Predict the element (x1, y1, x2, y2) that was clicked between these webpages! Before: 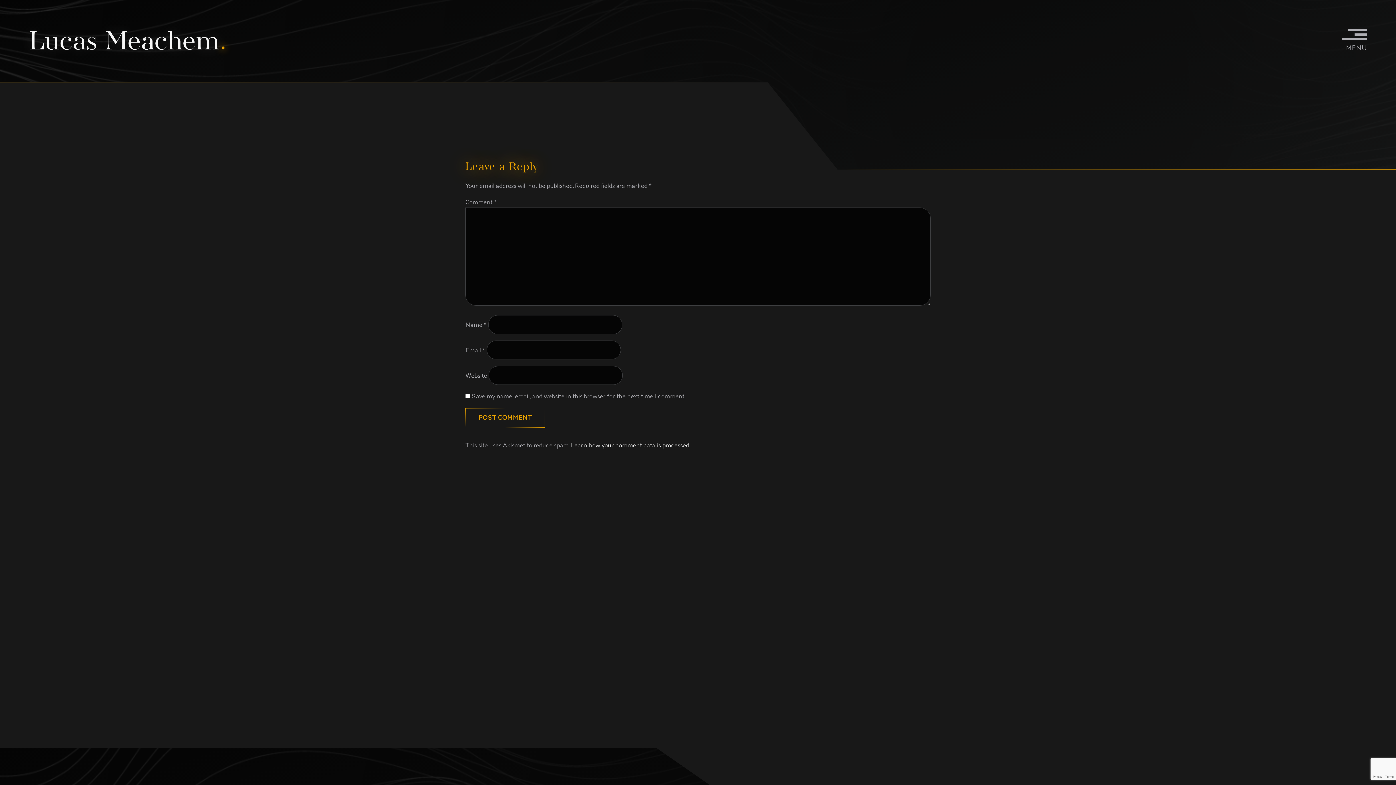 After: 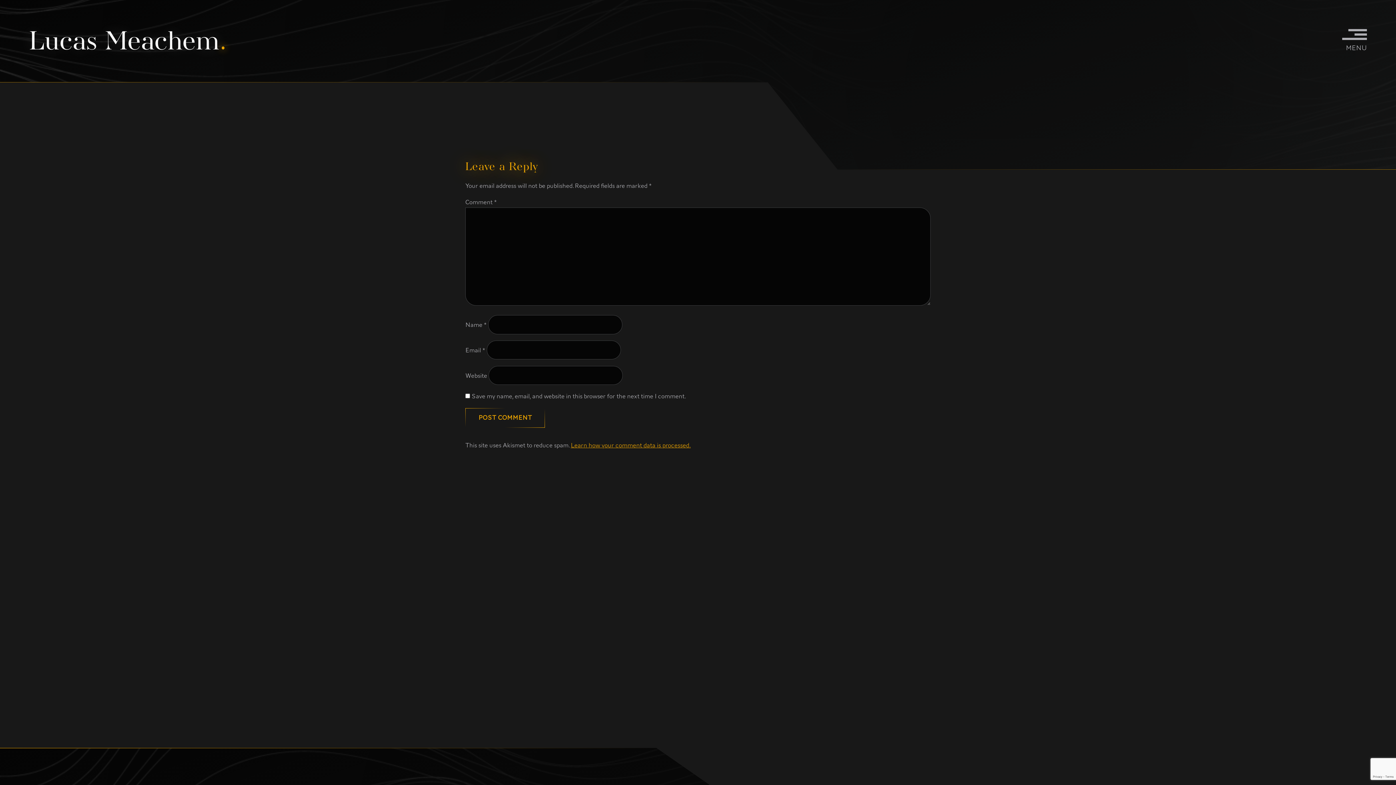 Action: label: Learn how your comment data is processed. bbox: (570, 440, 690, 450)